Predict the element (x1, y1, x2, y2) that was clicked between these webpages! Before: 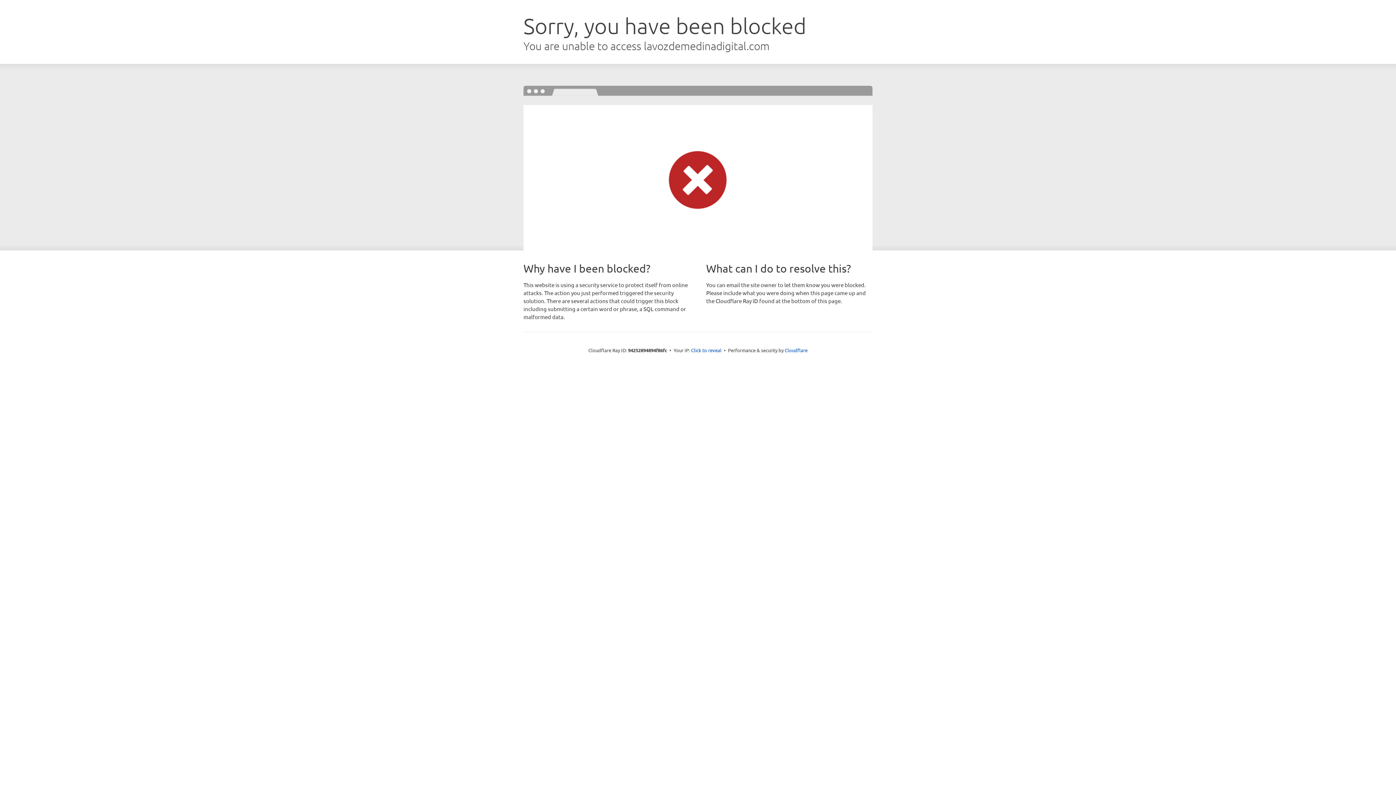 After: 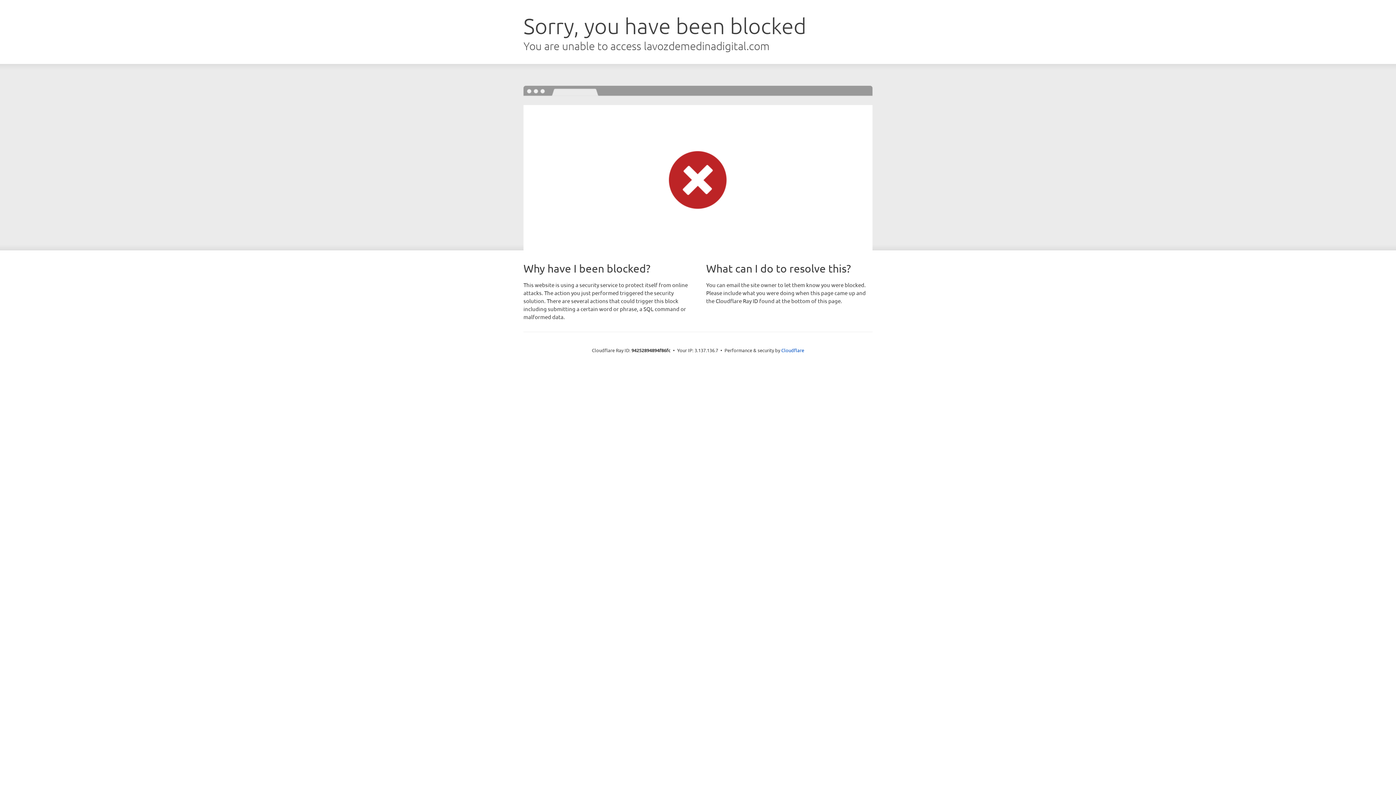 Action: bbox: (691, 346, 721, 353) label: Click to reveal